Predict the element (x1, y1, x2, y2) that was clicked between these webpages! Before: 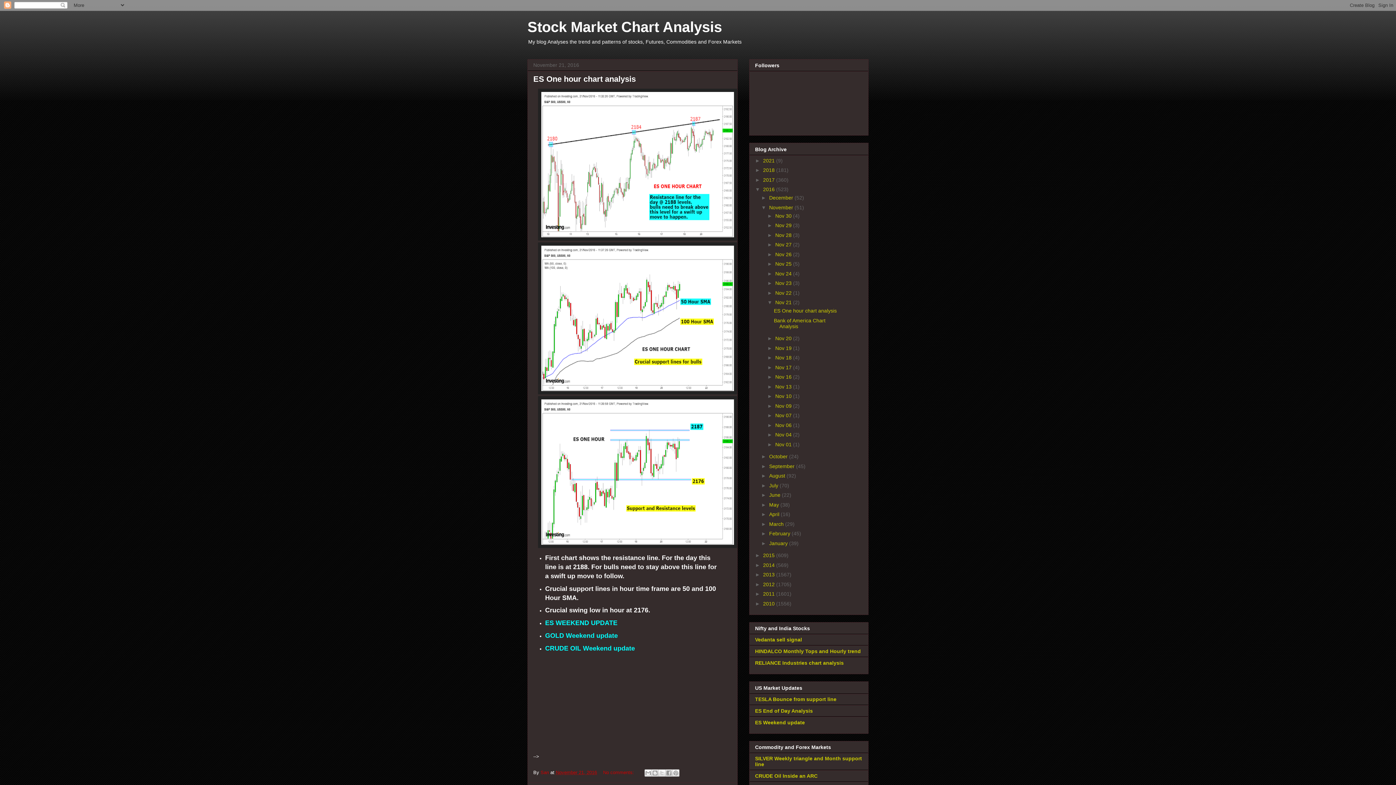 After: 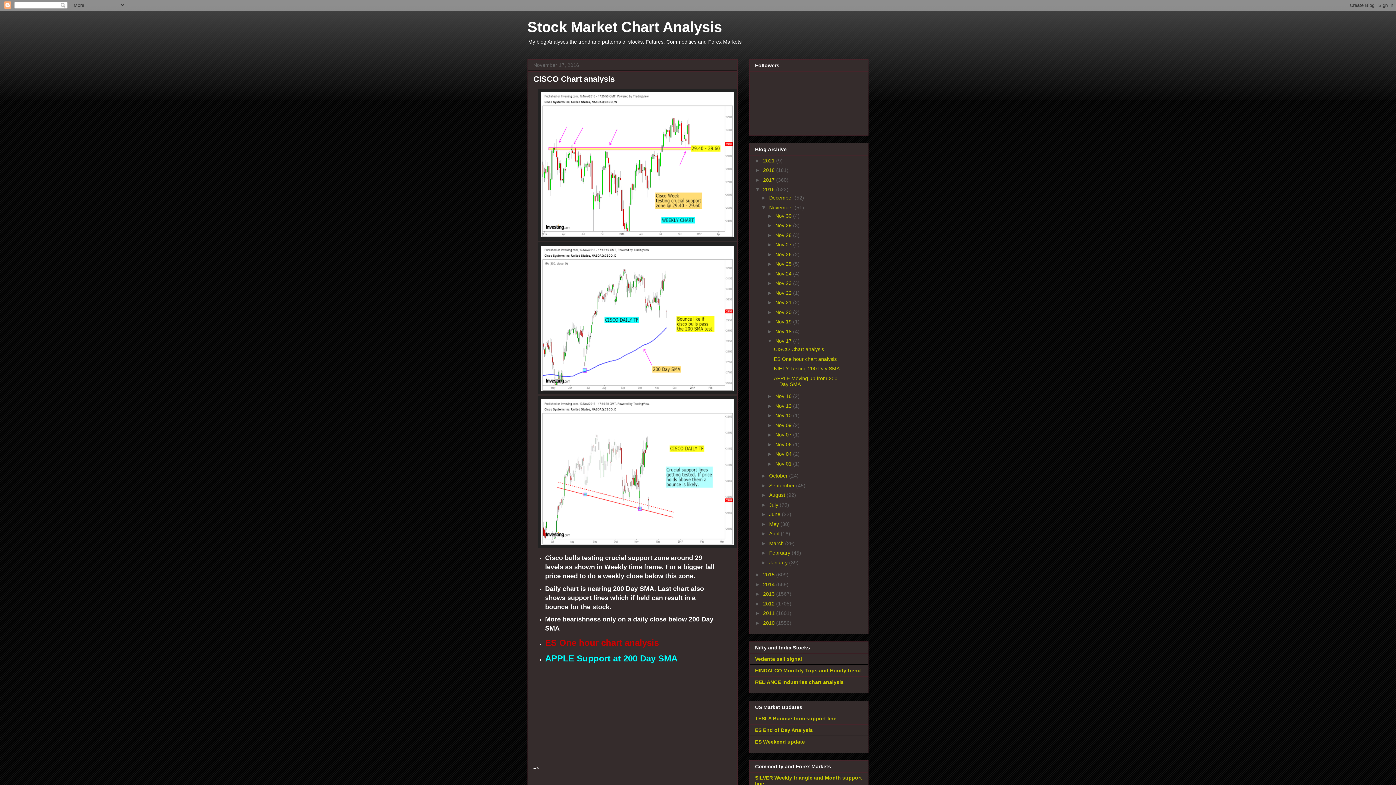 Action: label: Nov 17  bbox: (775, 364, 793, 370)